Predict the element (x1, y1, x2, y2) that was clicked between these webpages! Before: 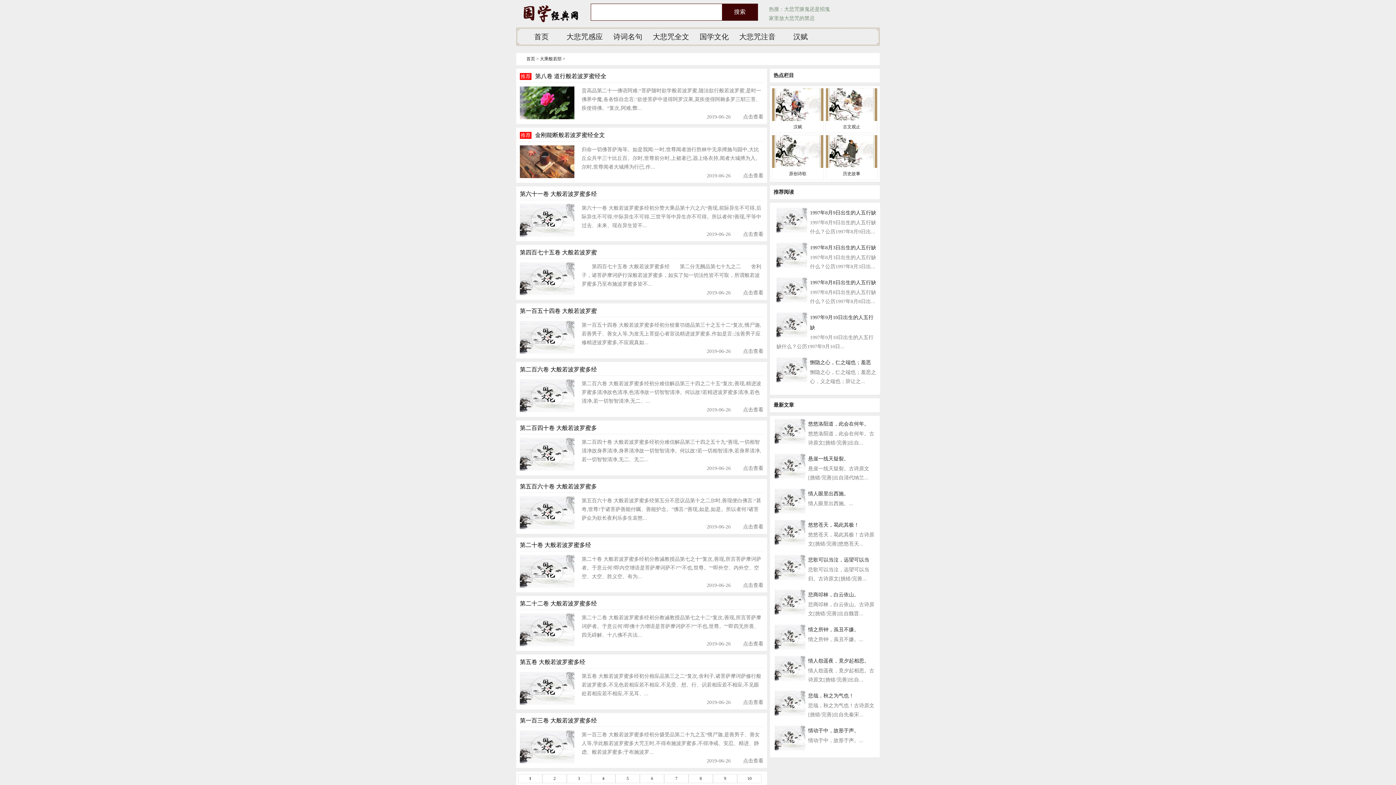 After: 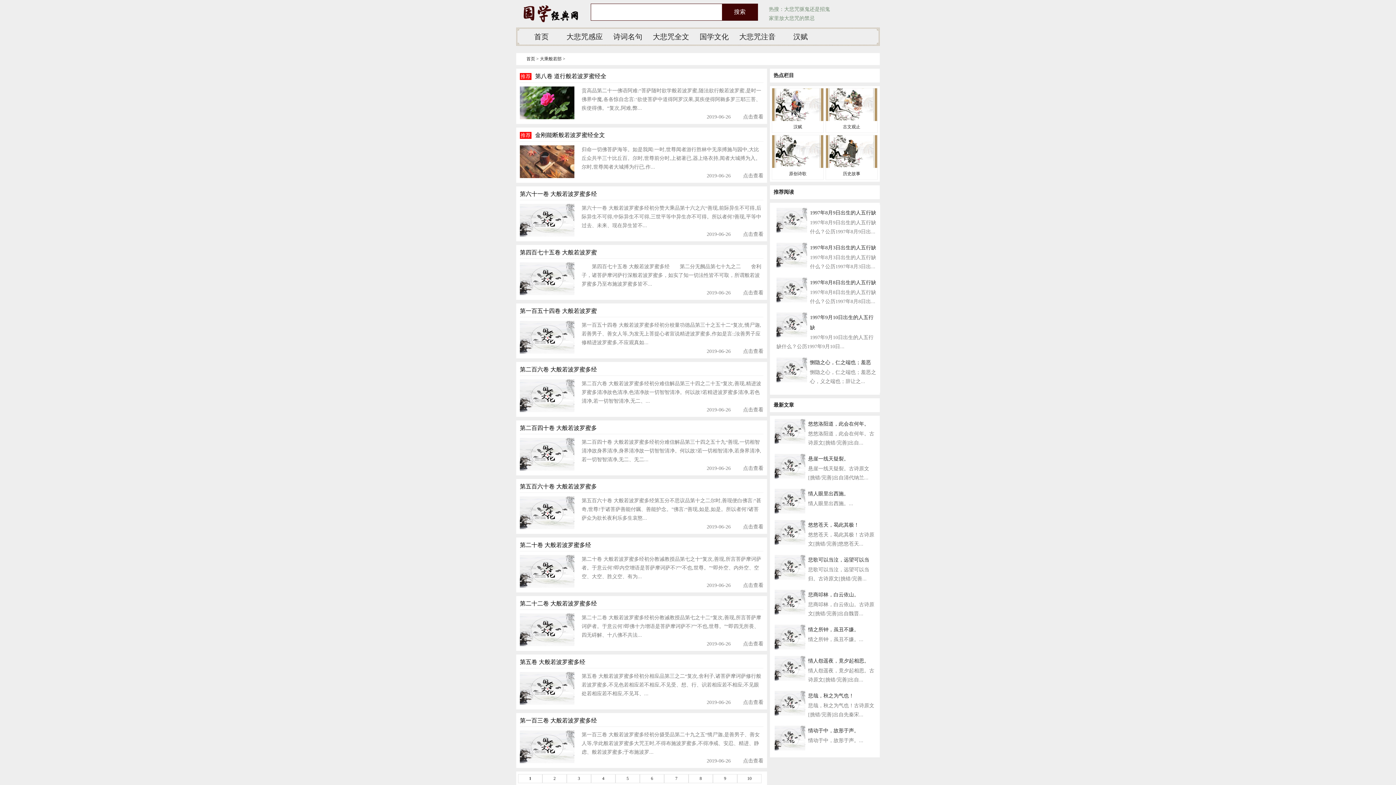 Action: label: 点击查看 bbox: (743, 348, 763, 354)